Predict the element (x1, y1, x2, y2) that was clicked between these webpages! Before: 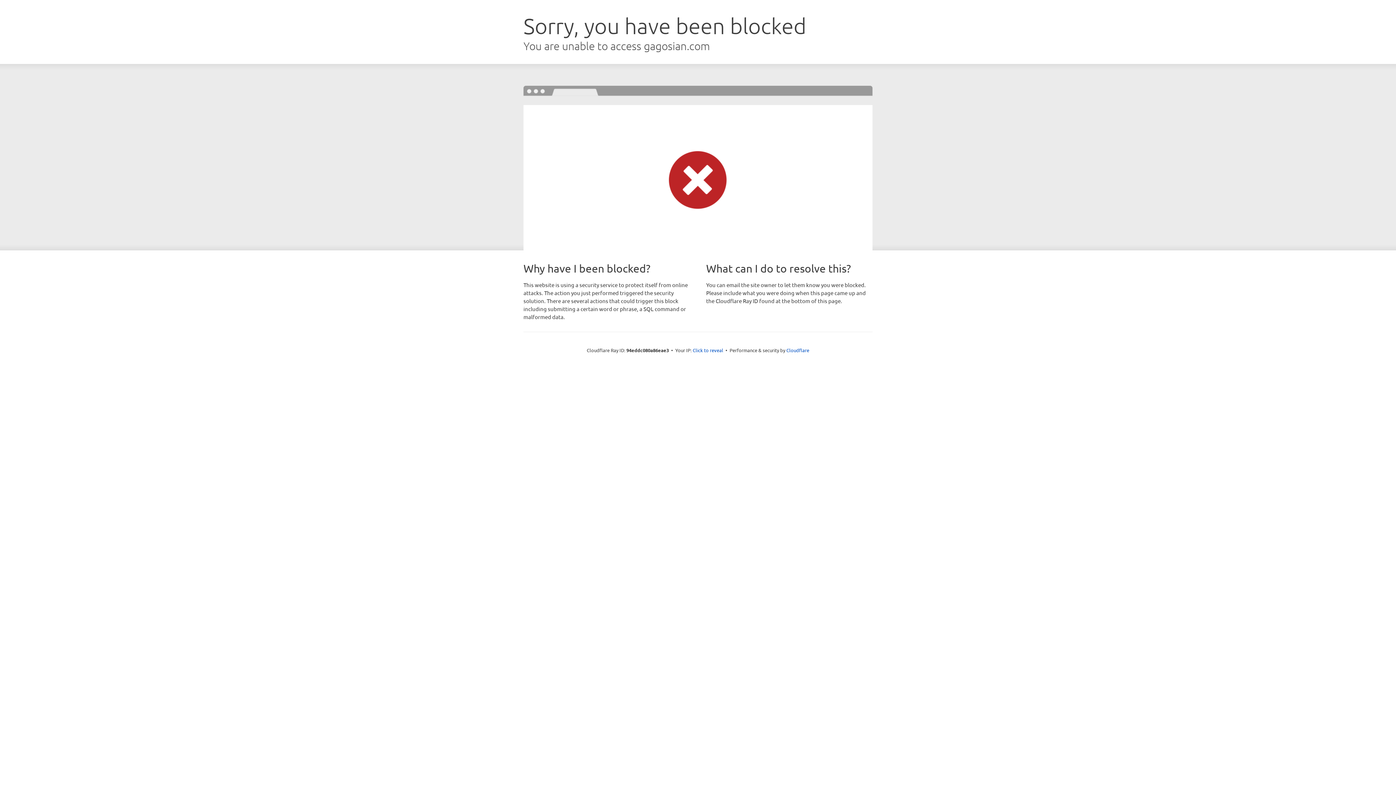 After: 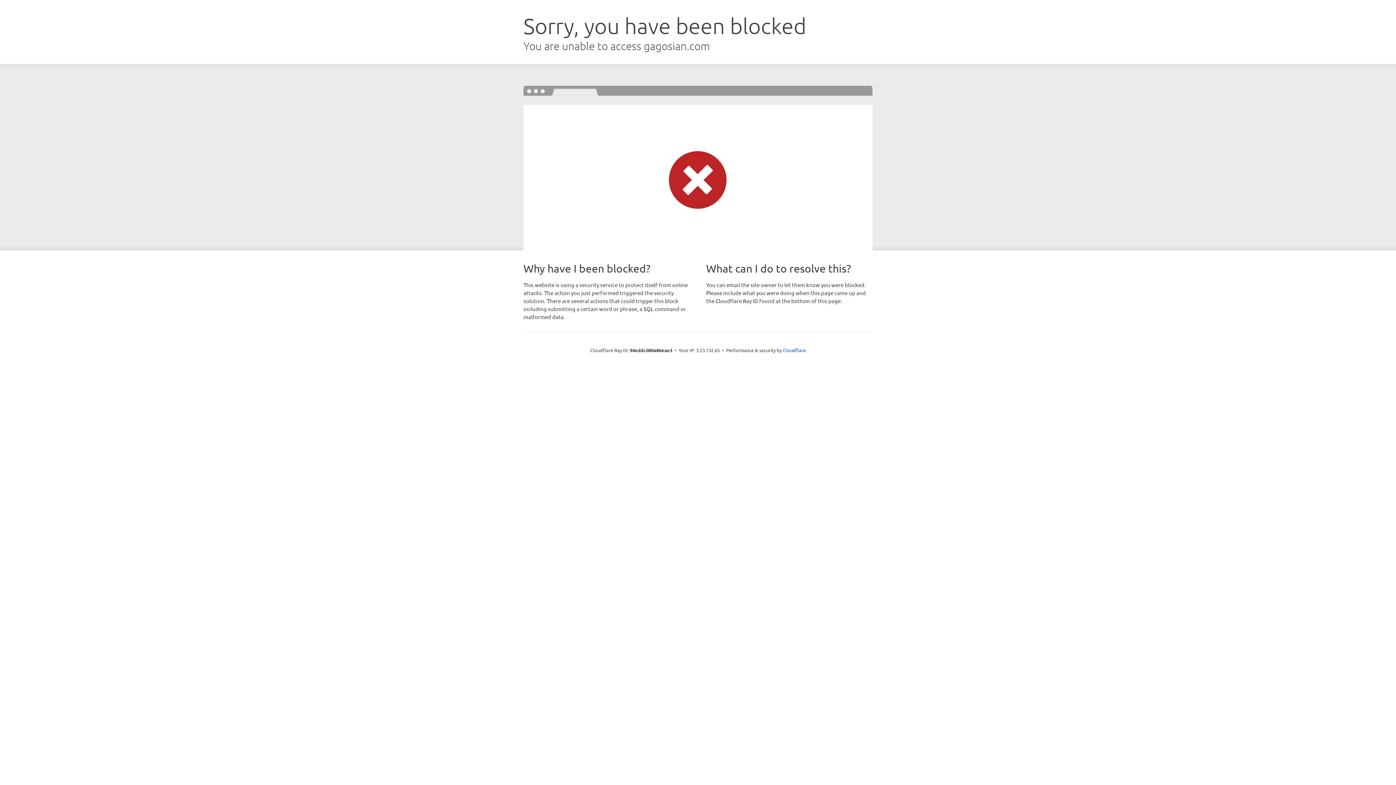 Action: bbox: (692, 346, 723, 353) label: Click to reveal